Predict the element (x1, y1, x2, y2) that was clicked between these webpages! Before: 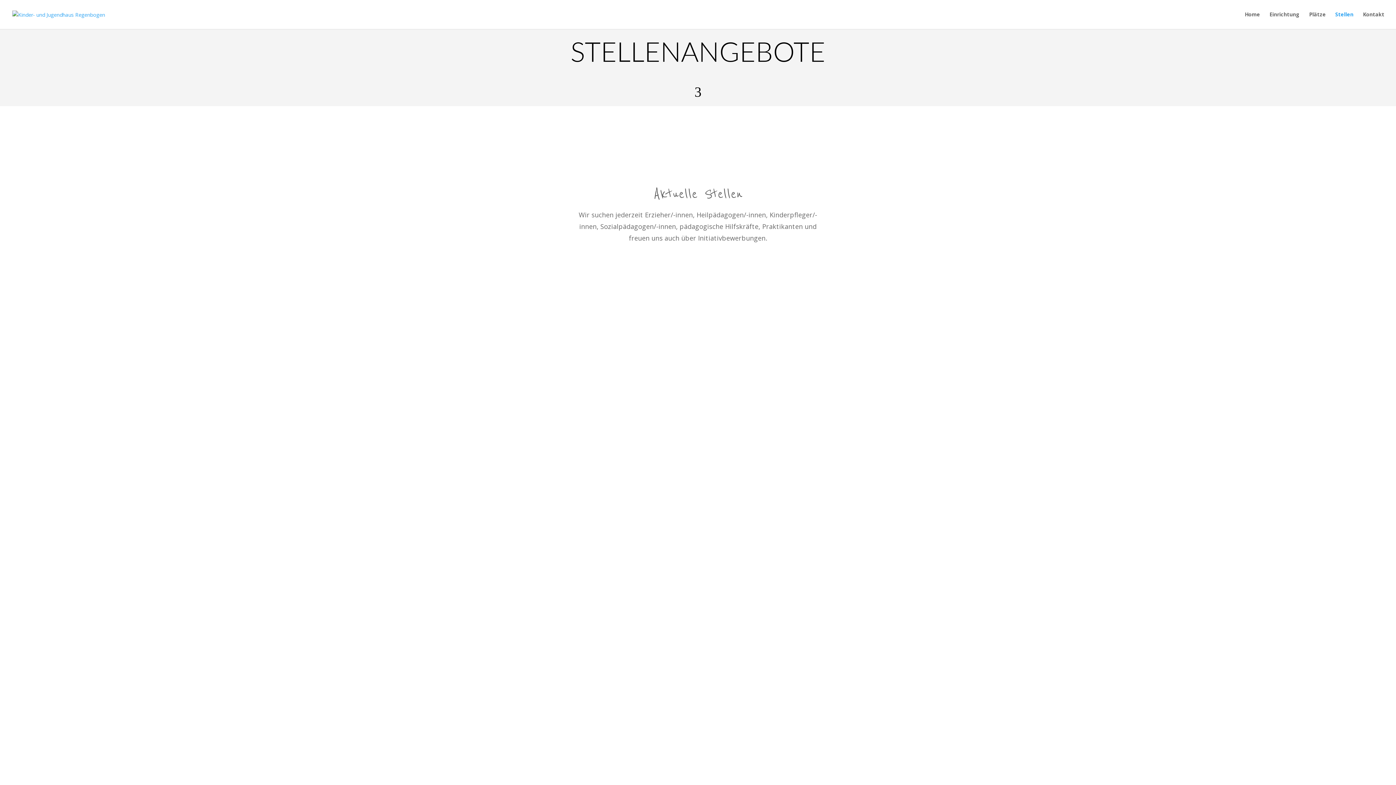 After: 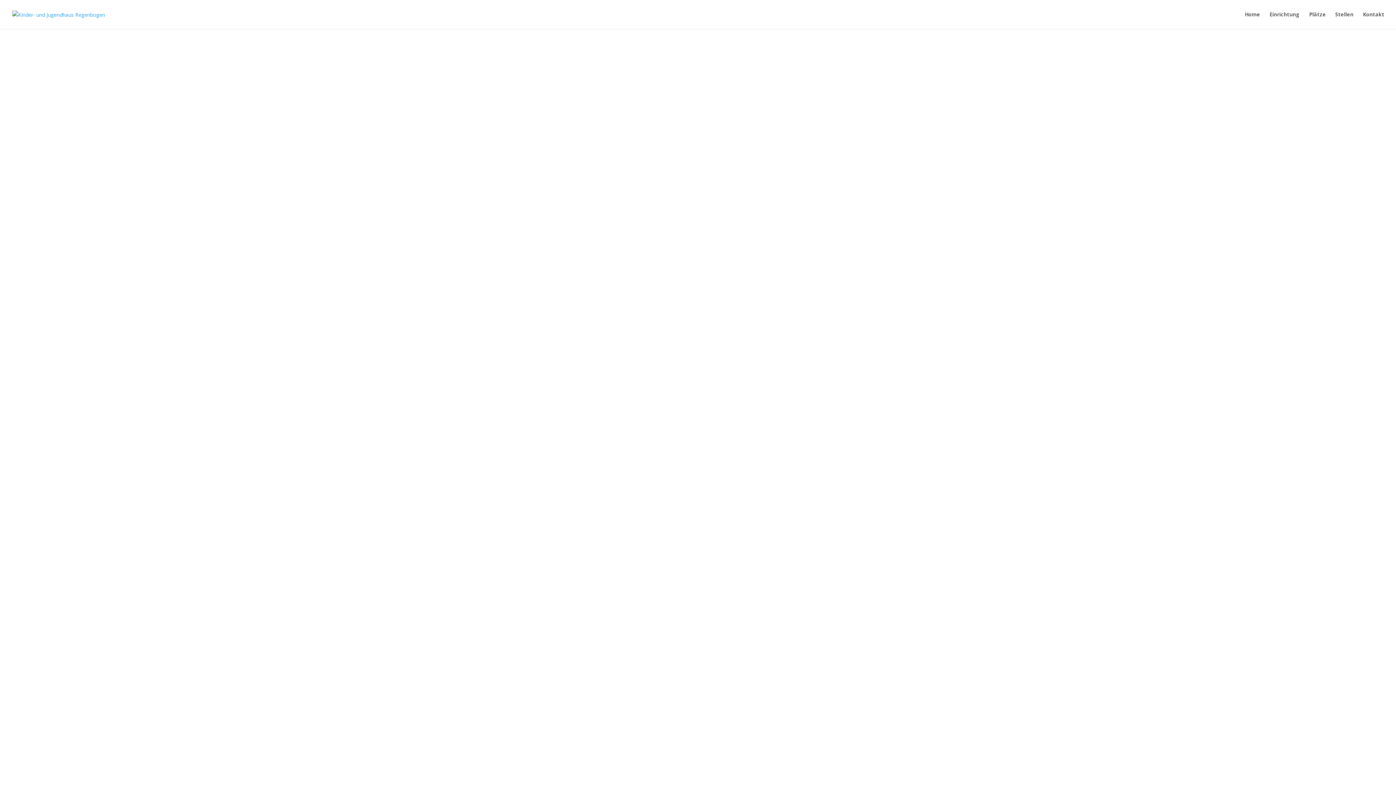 Action: label: ERZIEHER/-IN bbox: (509, 595, 556, 604)